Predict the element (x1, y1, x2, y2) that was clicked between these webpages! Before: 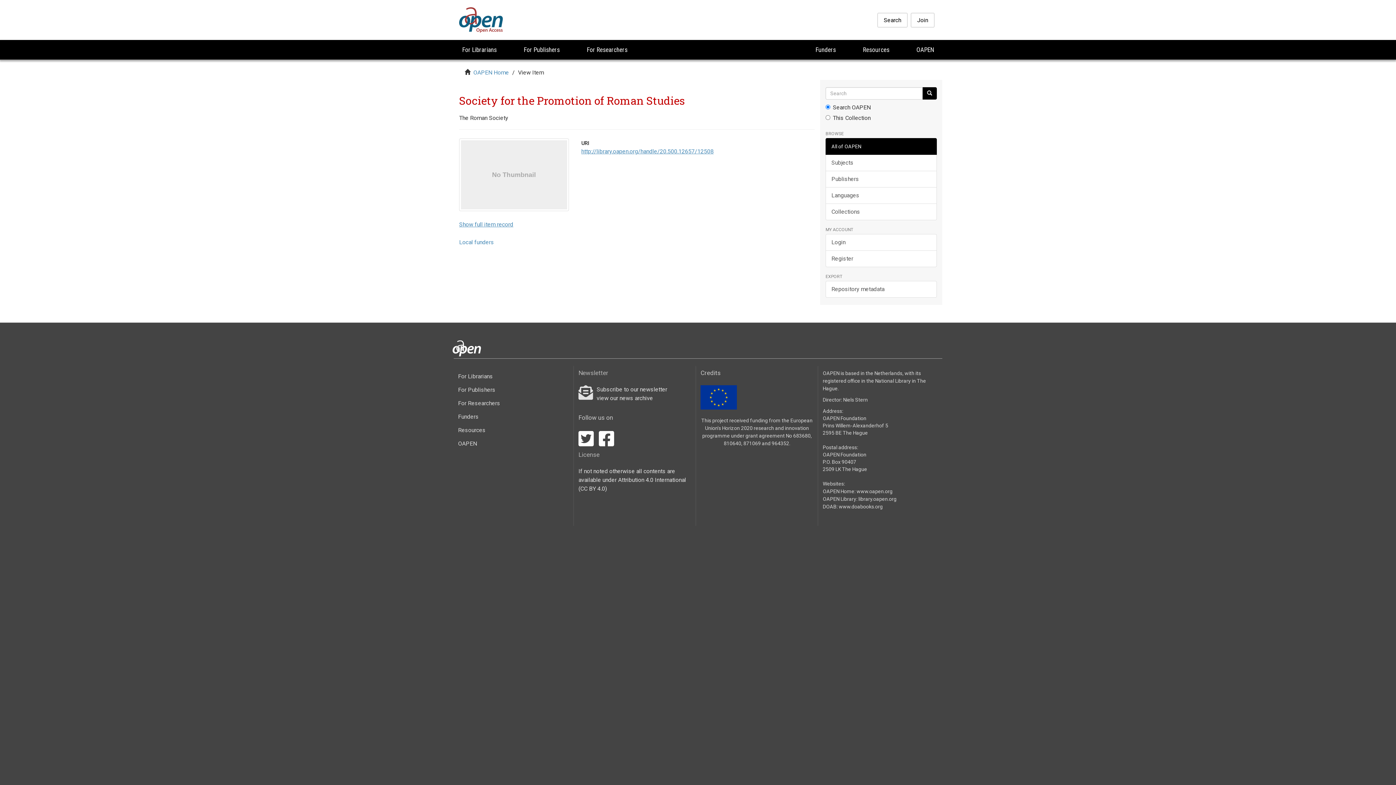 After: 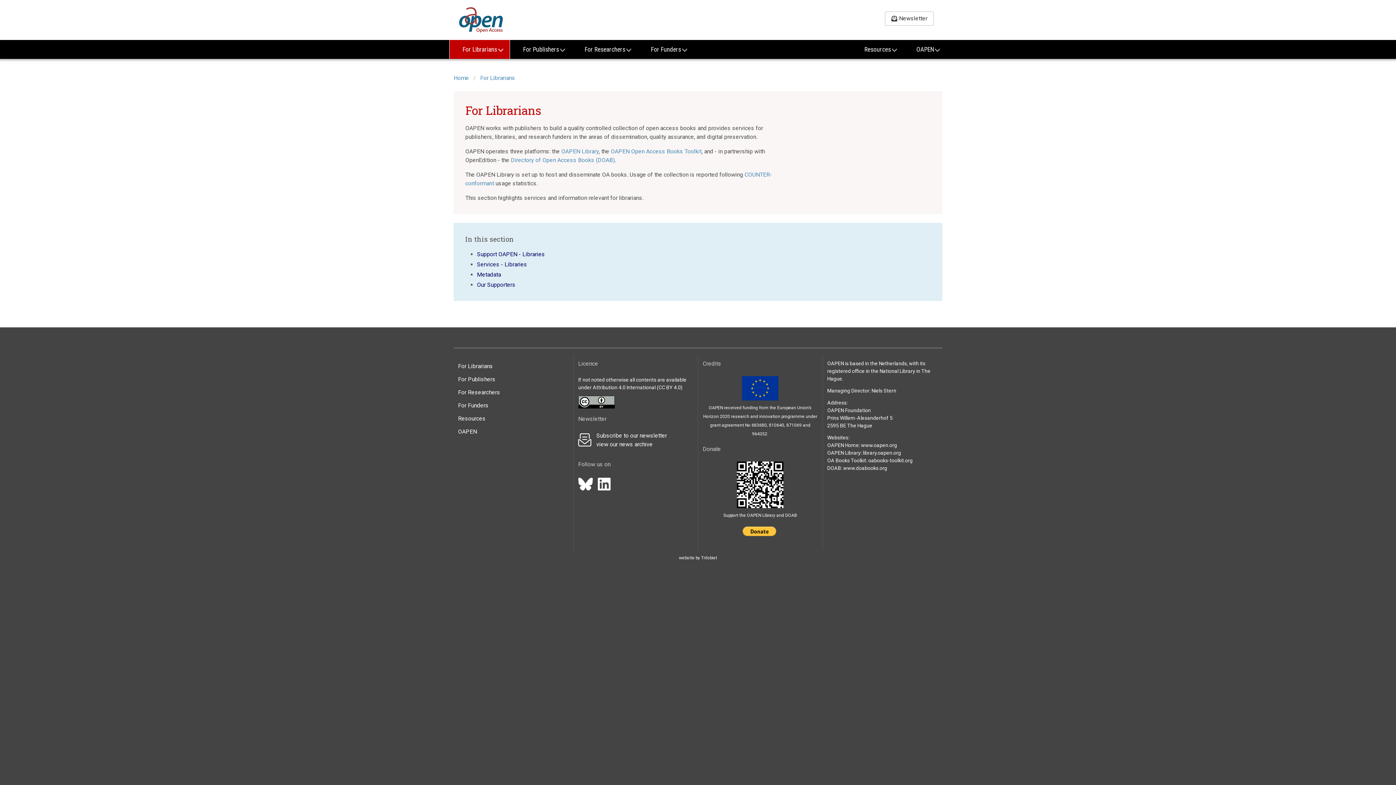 Action: bbox: (449, 40, 509, 59) label: For Librarians